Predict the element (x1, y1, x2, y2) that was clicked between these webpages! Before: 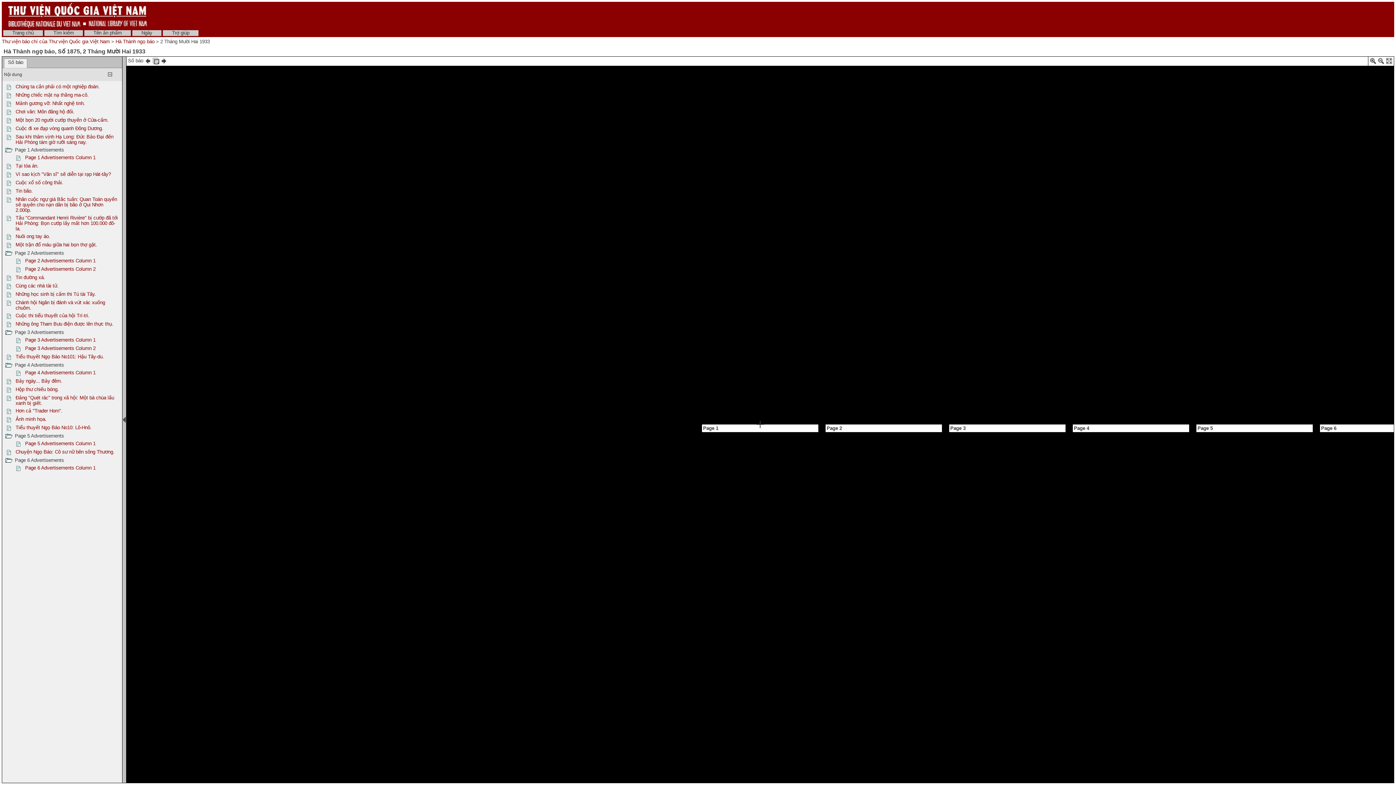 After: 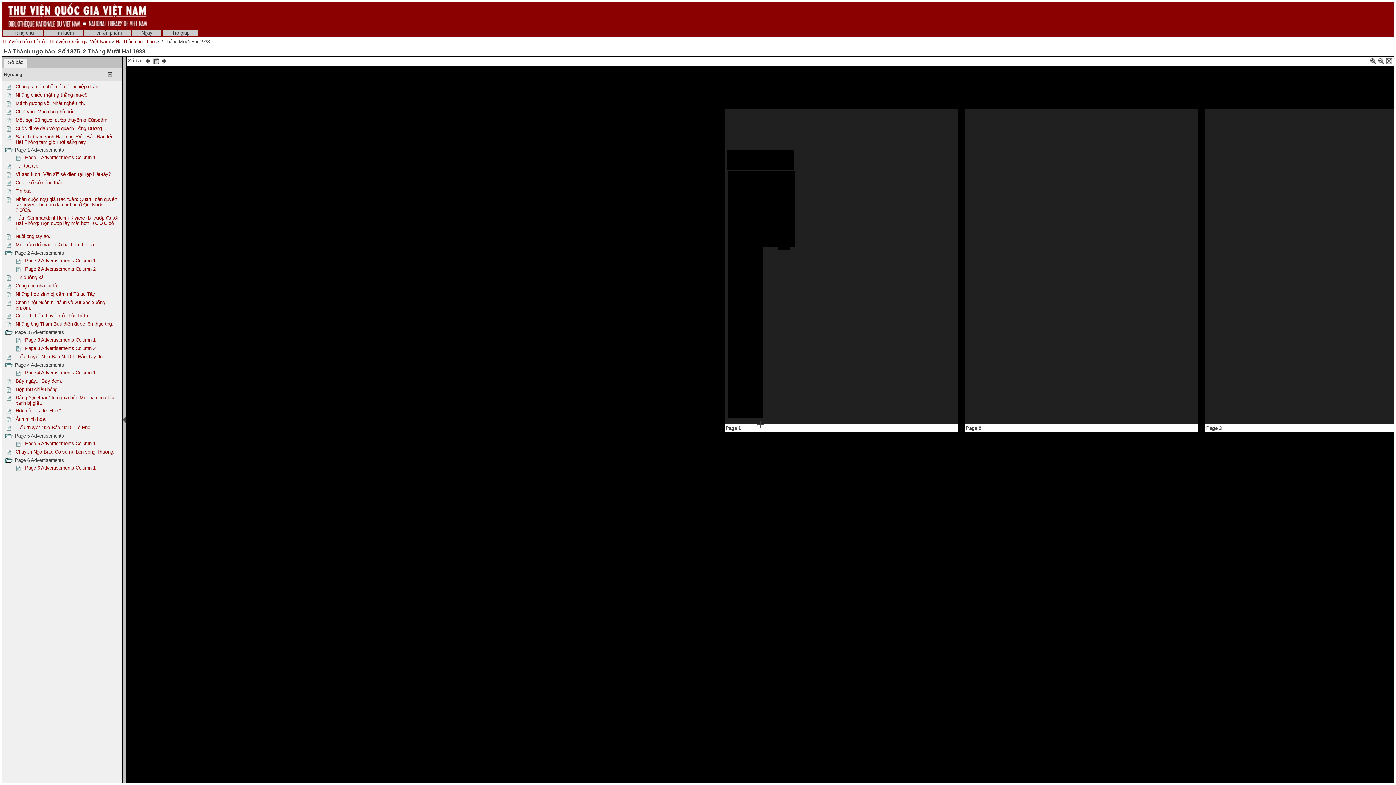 Action: bbox: (15, 84, 99, 89) label: Chúng ta cần phải có một nghiệp đoàn.